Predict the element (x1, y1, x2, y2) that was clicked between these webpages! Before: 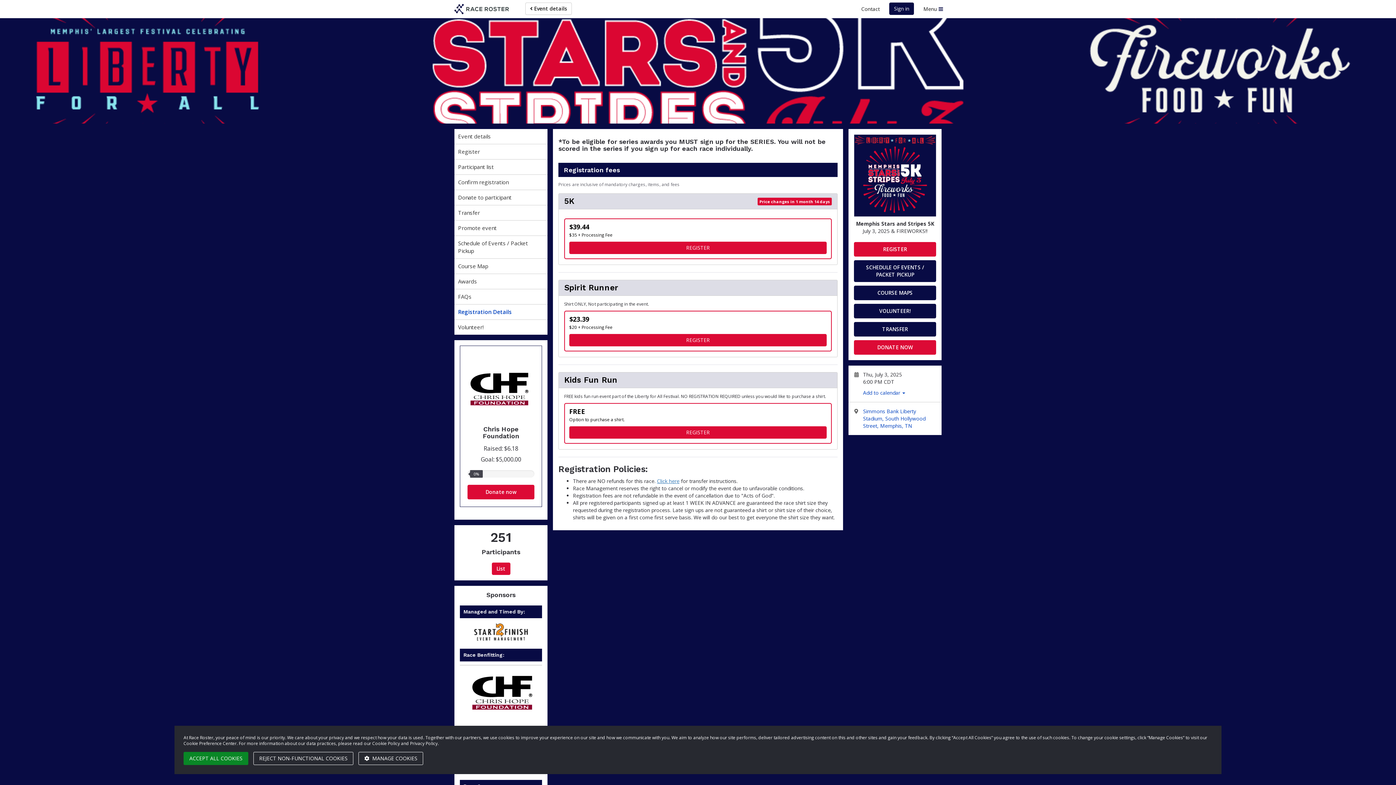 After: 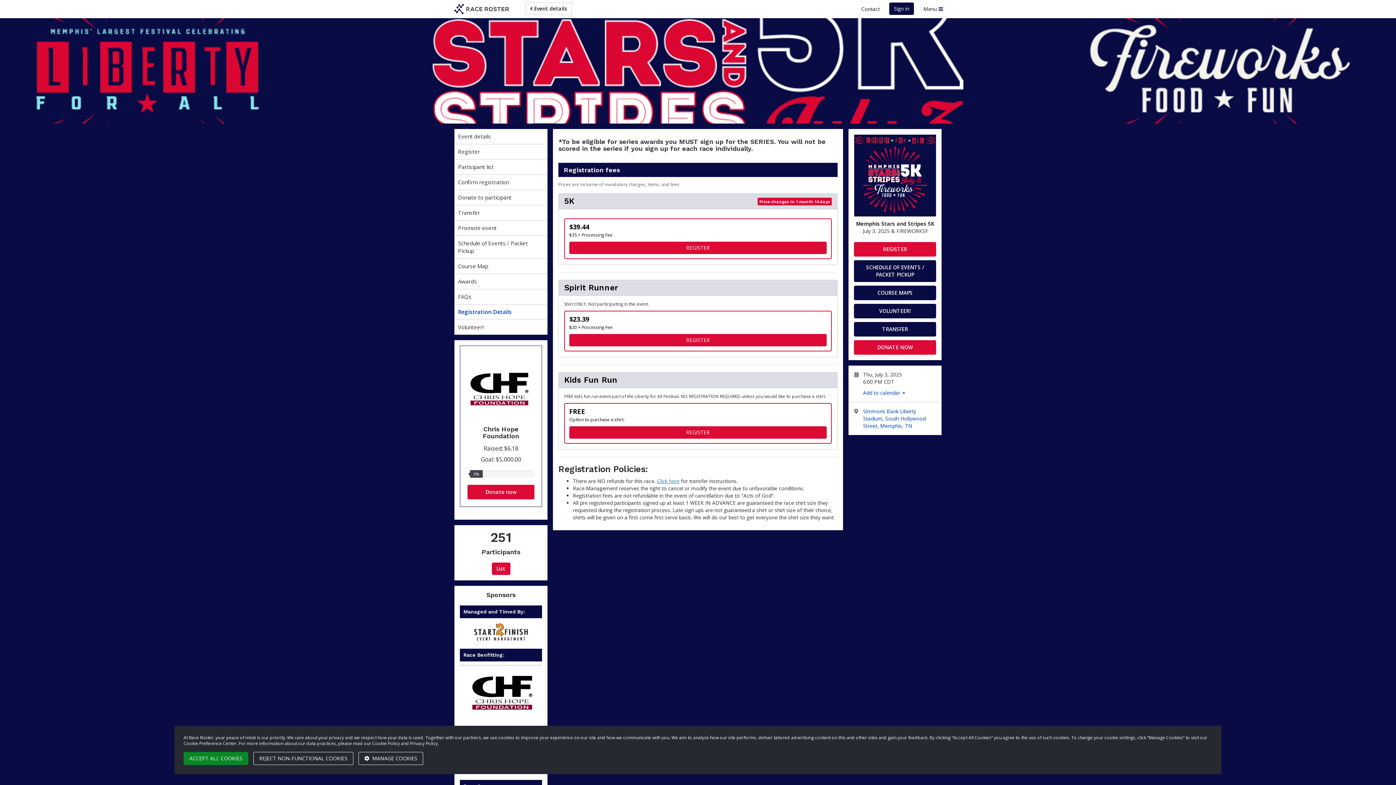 Action: label: Registration Details bbox: (454, 304, 547, 319)